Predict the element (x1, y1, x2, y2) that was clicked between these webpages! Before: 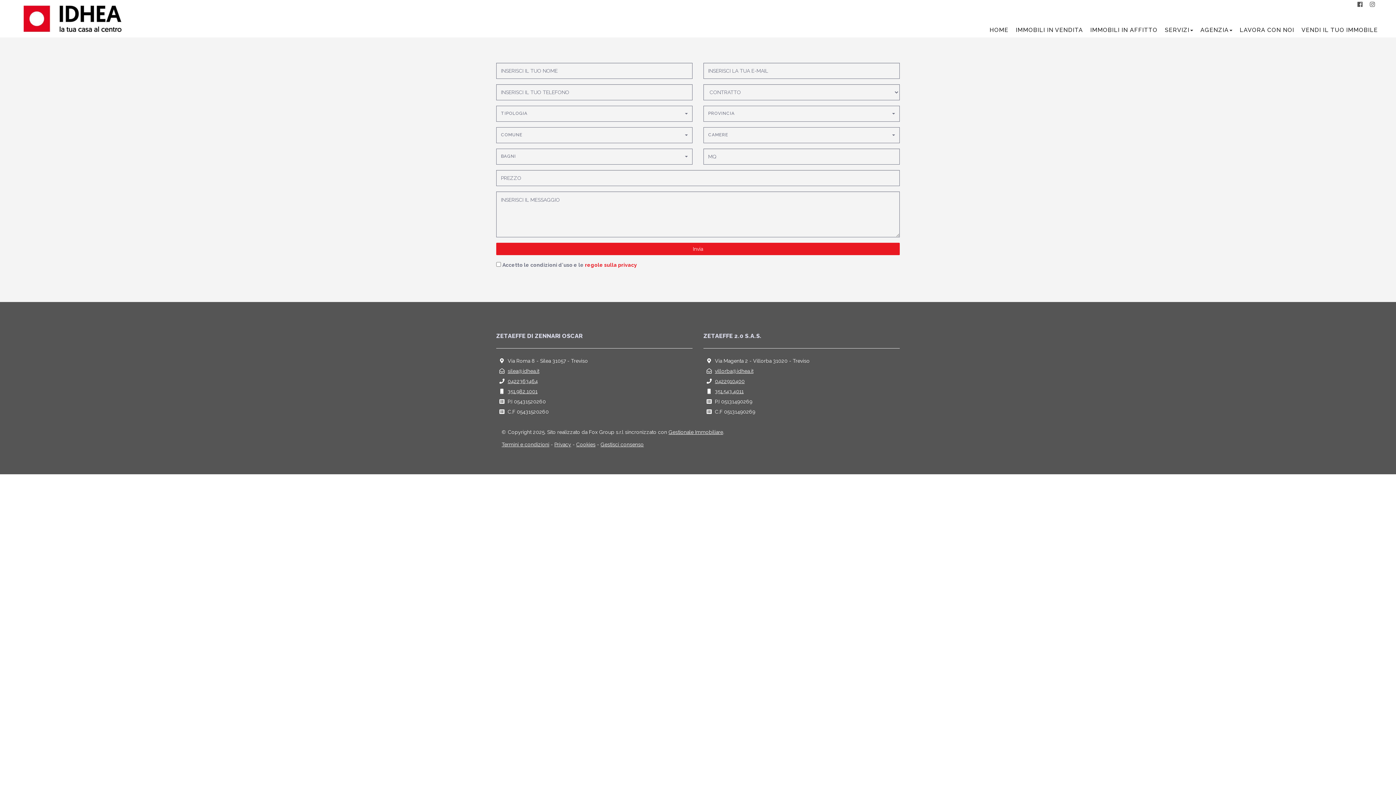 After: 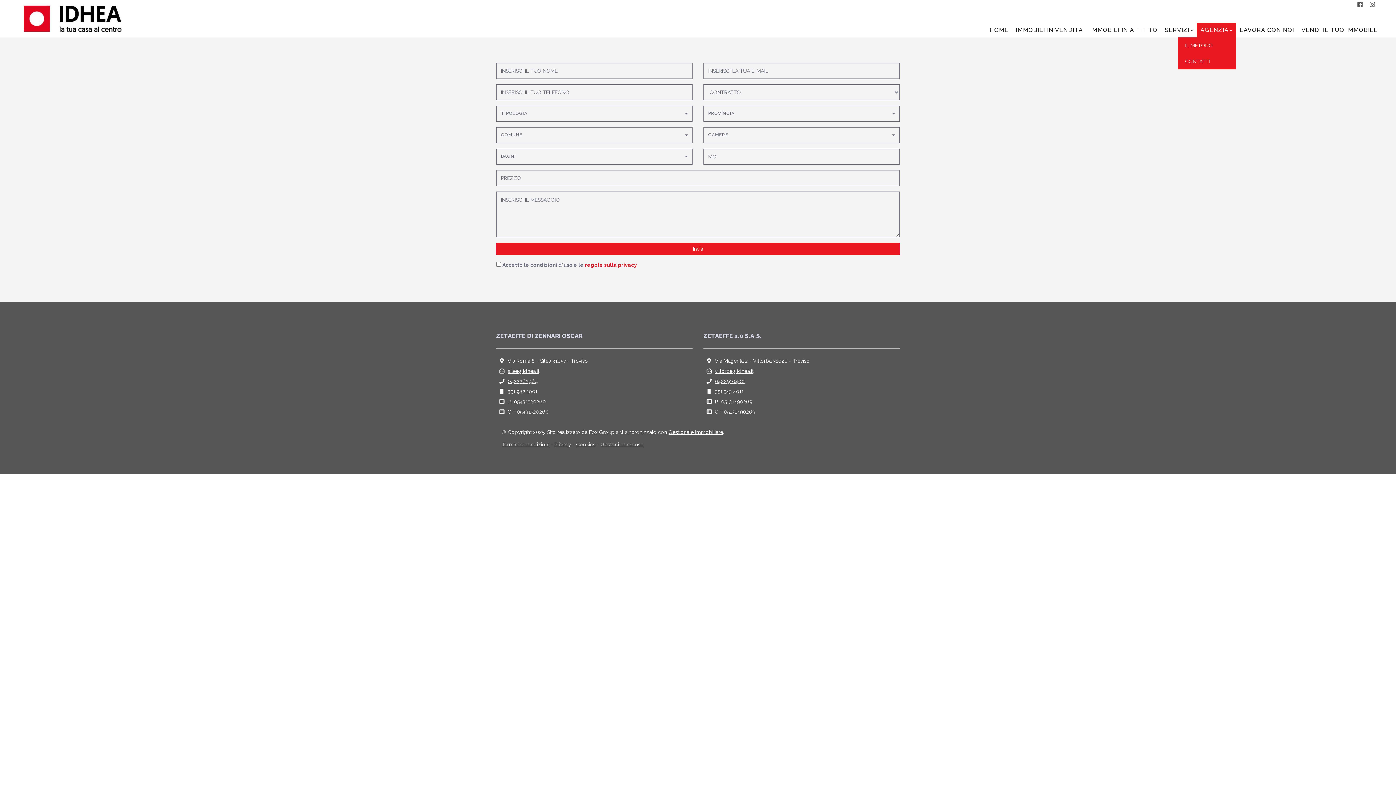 Action: bbox: (1197, 22, 1236, 37) label: AGENZIA